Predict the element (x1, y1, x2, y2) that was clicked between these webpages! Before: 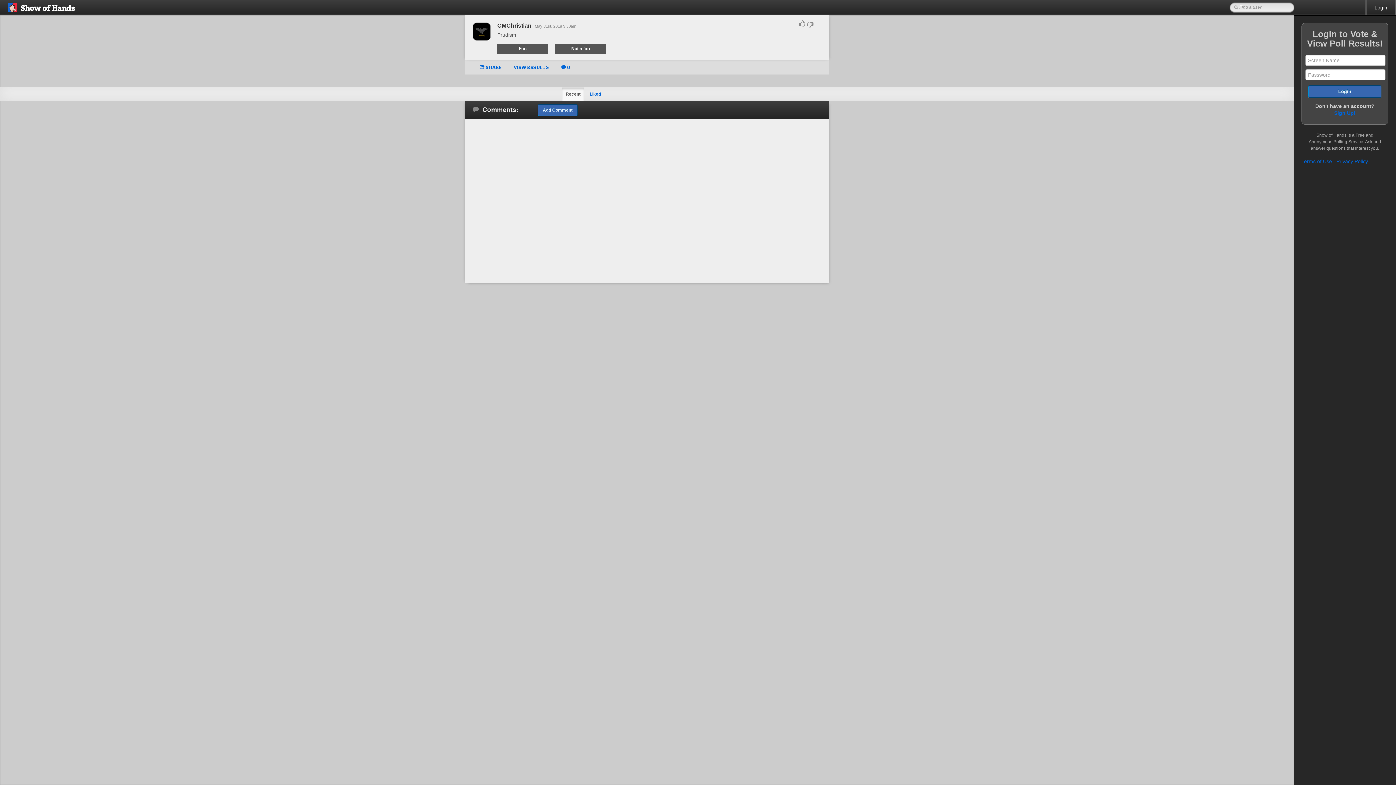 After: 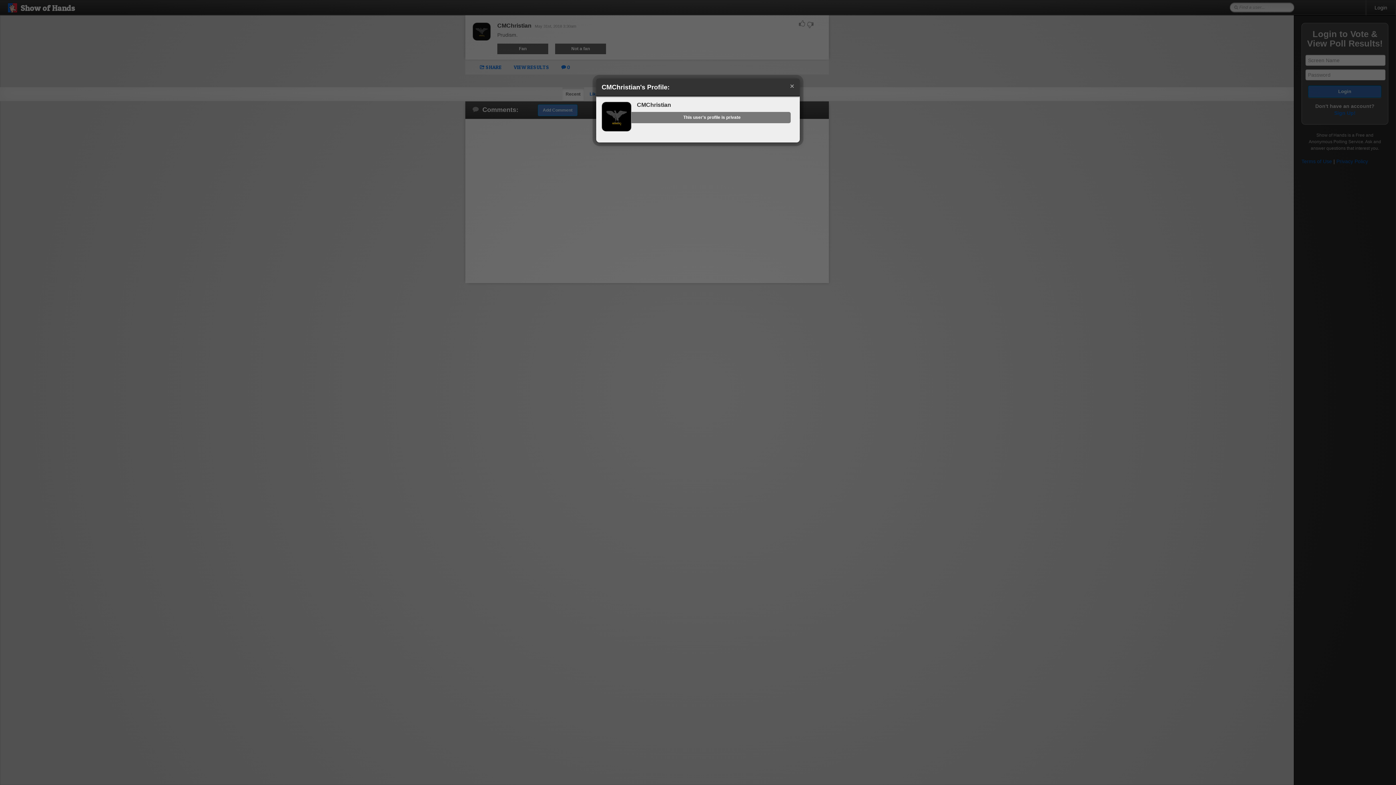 Action: bbox: (497, 22, 797, 29) label: CMChristian May 31st, 2018 3:30am